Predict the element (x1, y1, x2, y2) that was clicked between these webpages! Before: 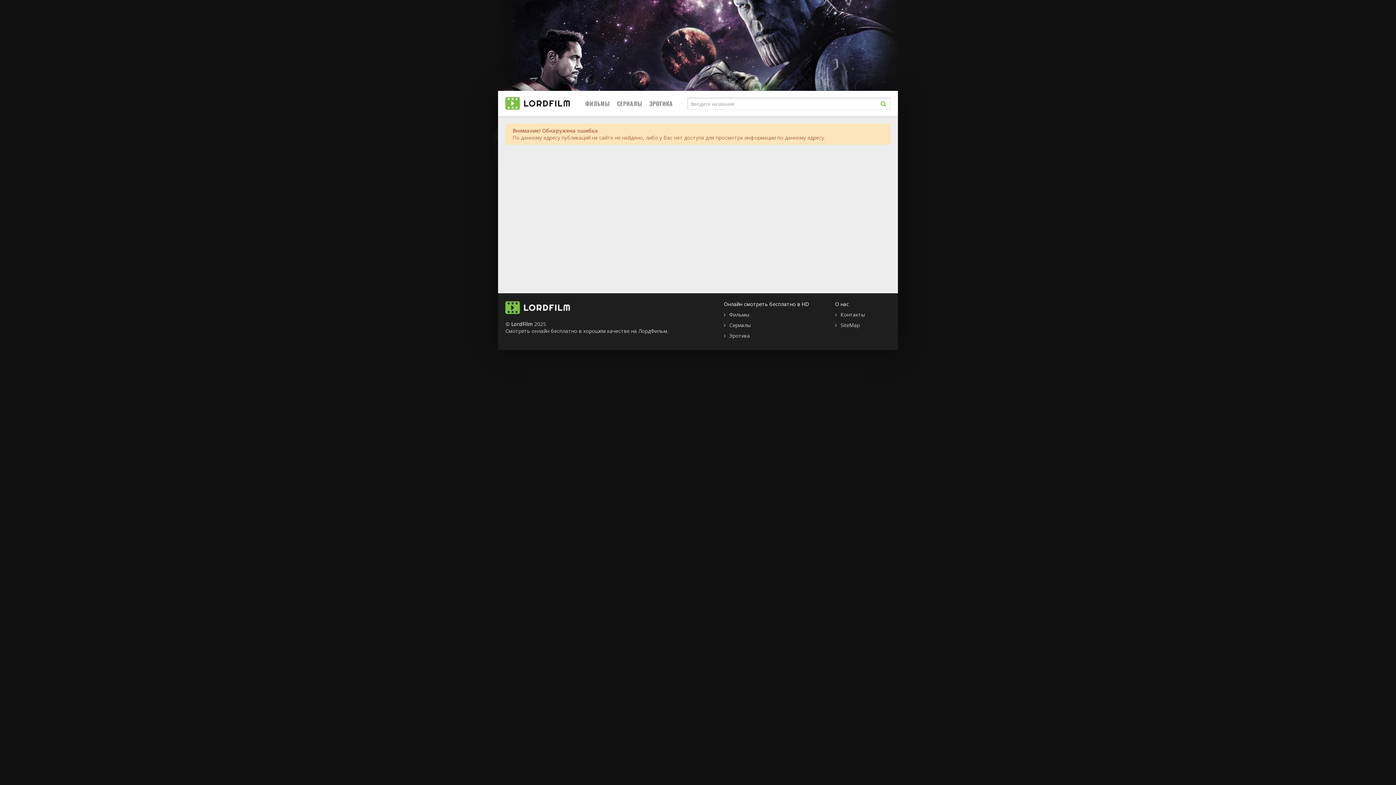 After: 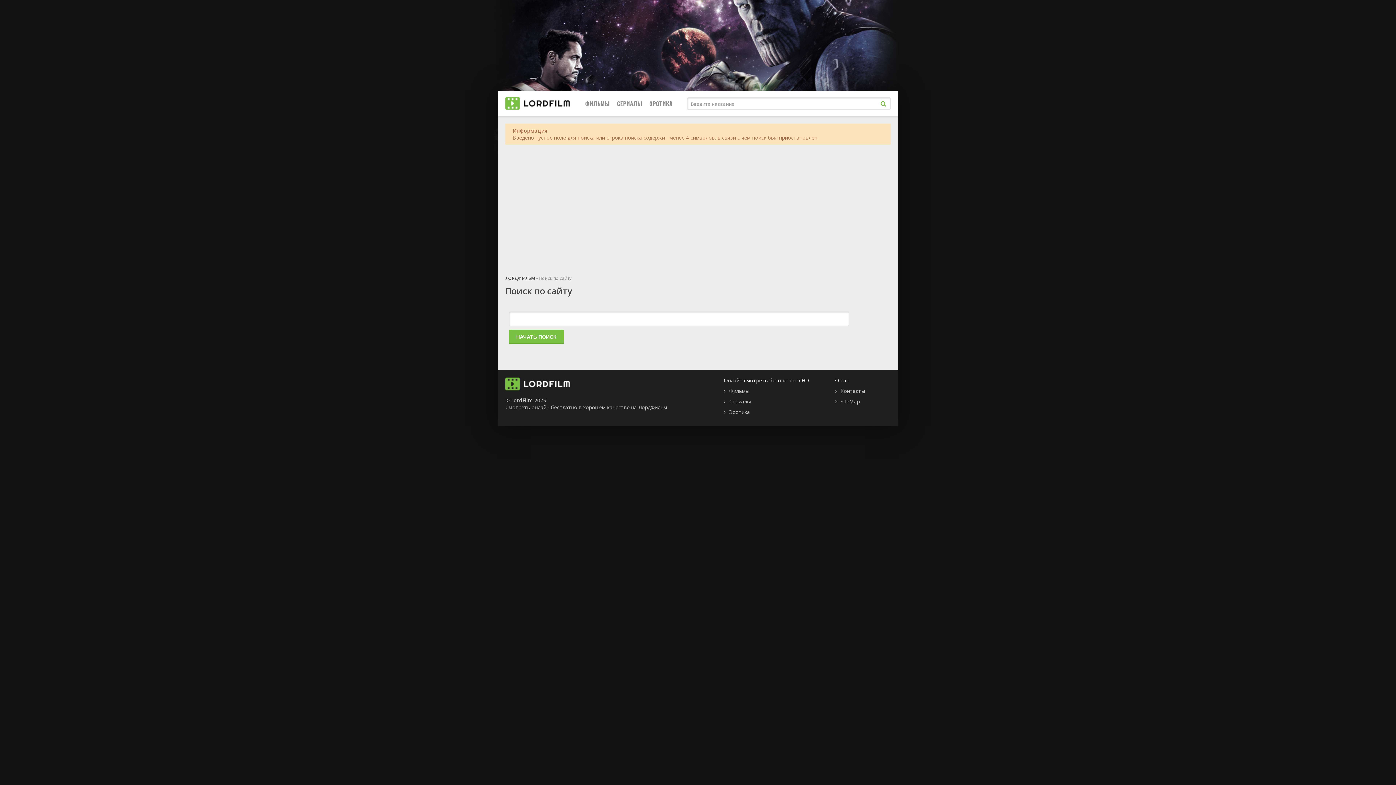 Action: bbox: (876, 96, 890, 110)